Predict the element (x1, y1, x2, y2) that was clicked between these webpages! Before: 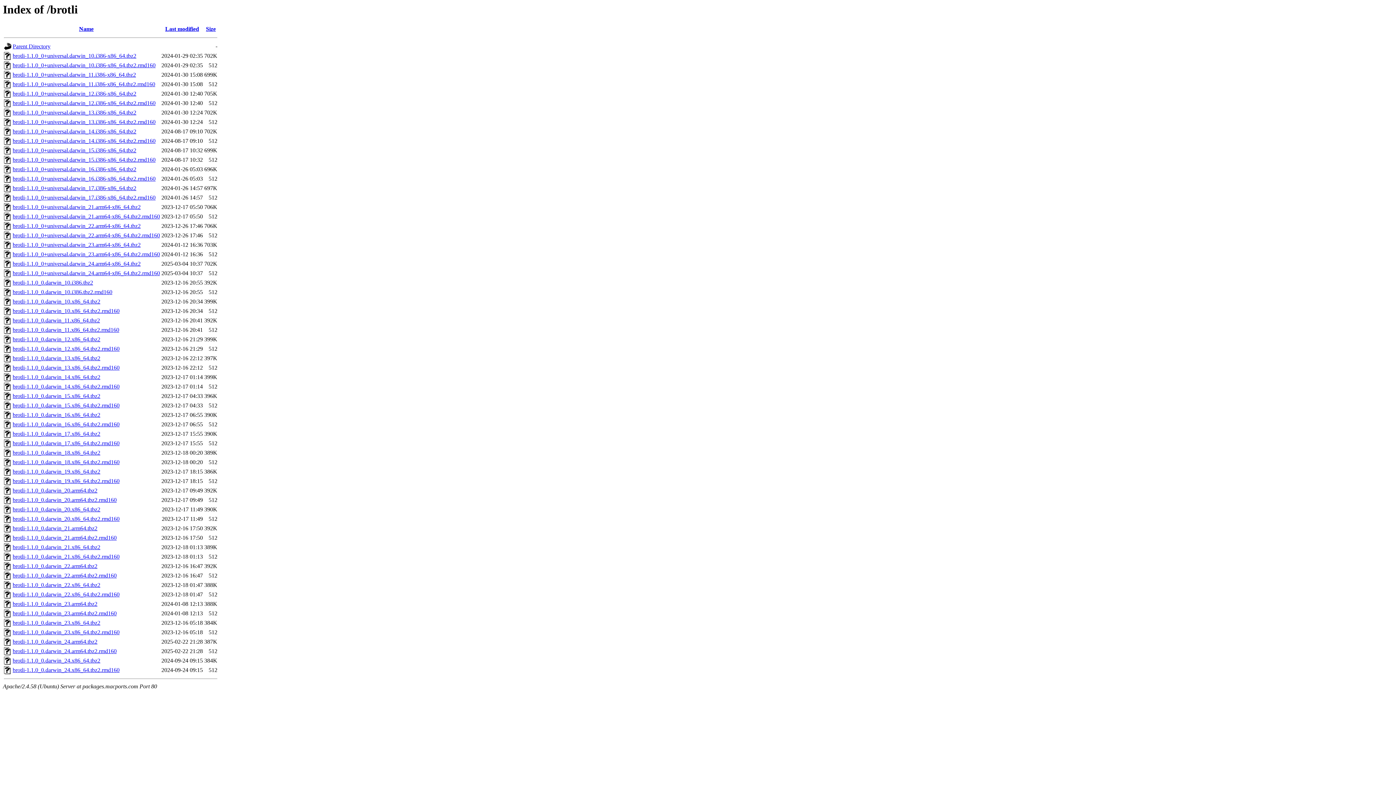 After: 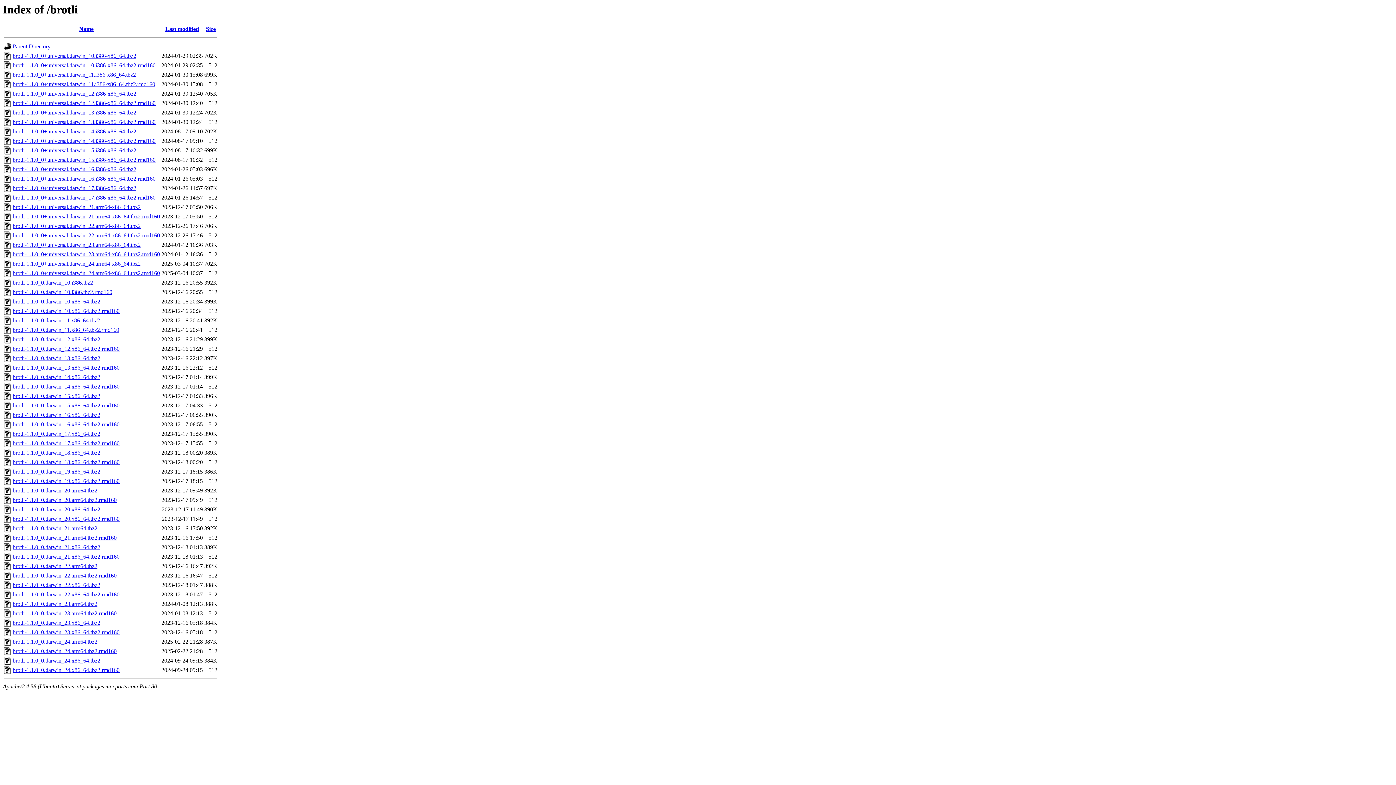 Action: label: brotli-1.1.0_0+universal.darwin_24.arm64-x86_64.tbz2.rmd160 bbox: (12, 270, 160, 276)